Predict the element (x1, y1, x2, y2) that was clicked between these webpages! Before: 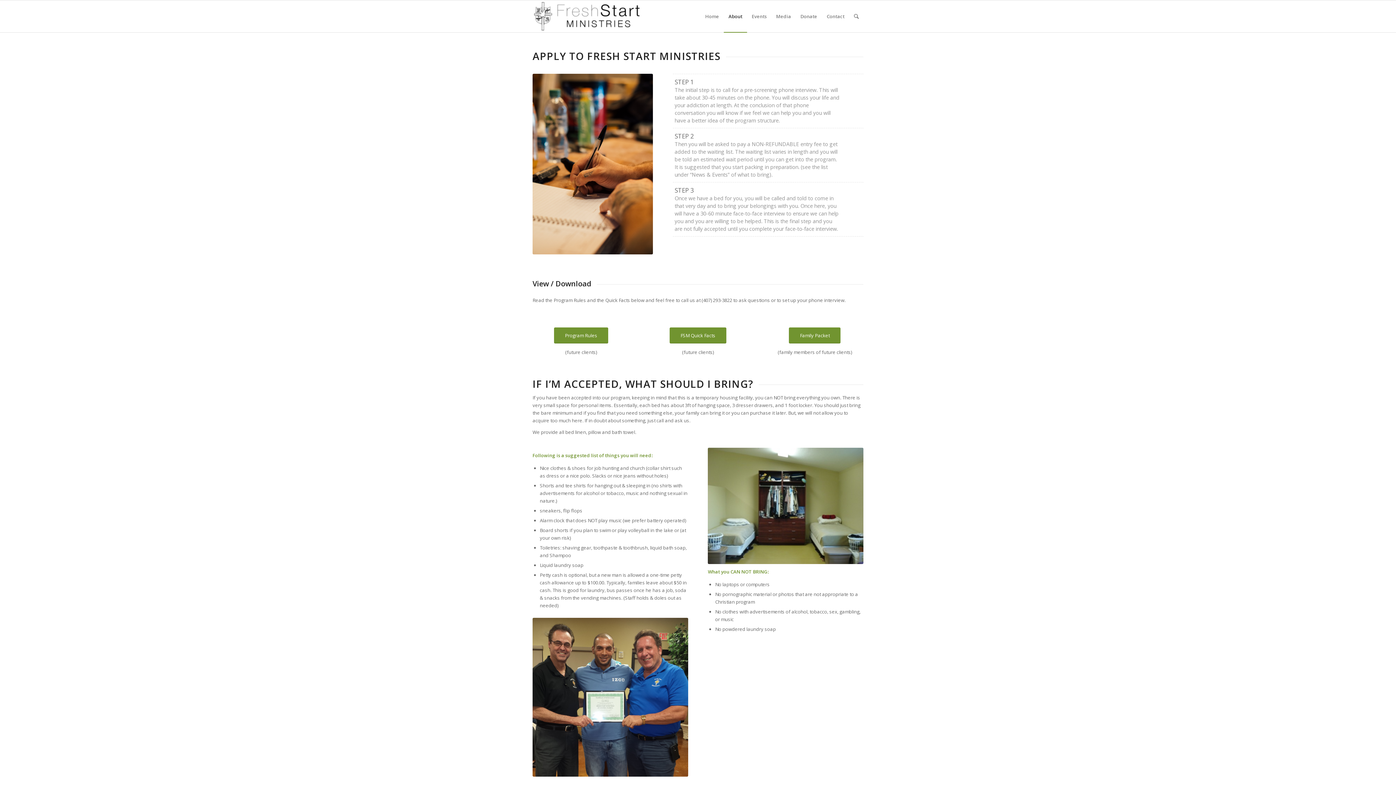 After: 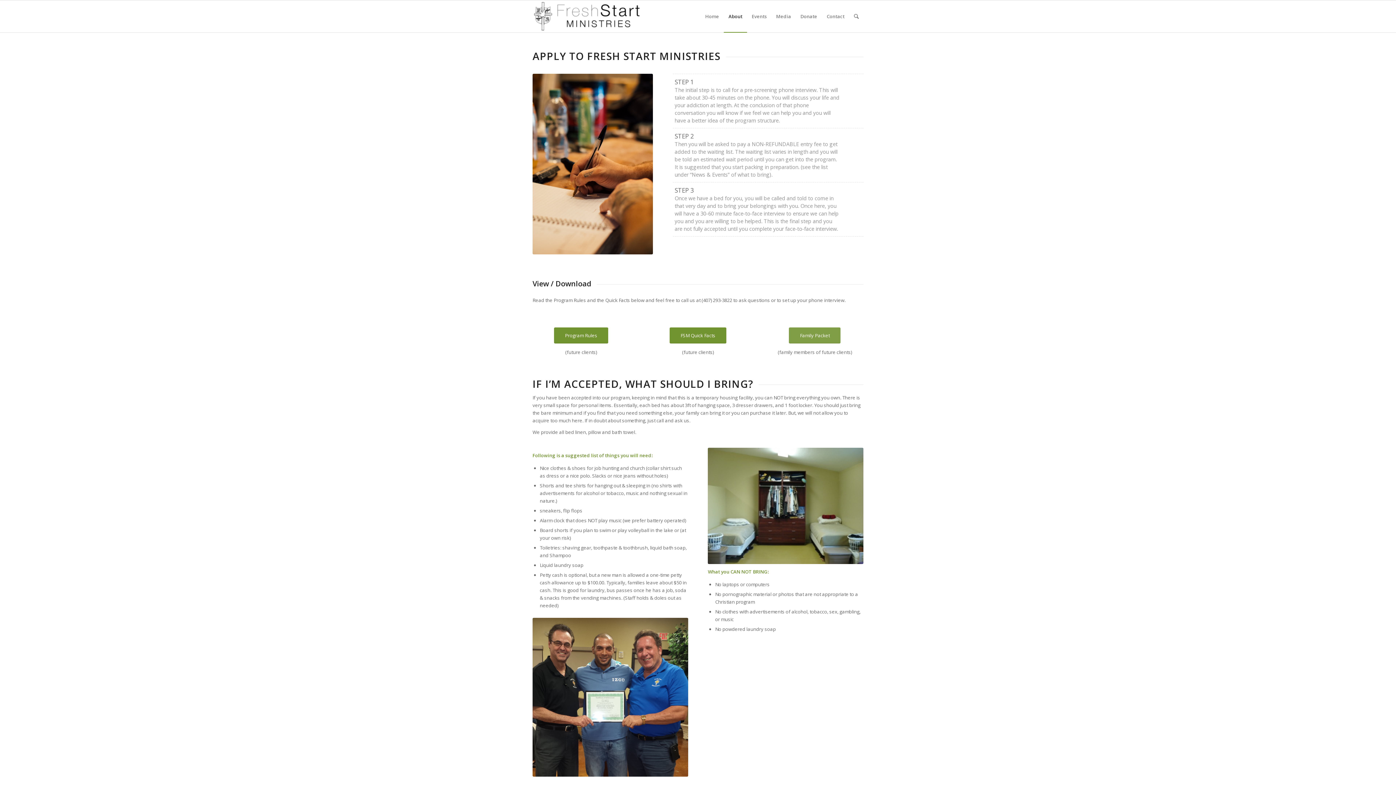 Action: bbox: (789, 327, 840, 343) label: Family Packet